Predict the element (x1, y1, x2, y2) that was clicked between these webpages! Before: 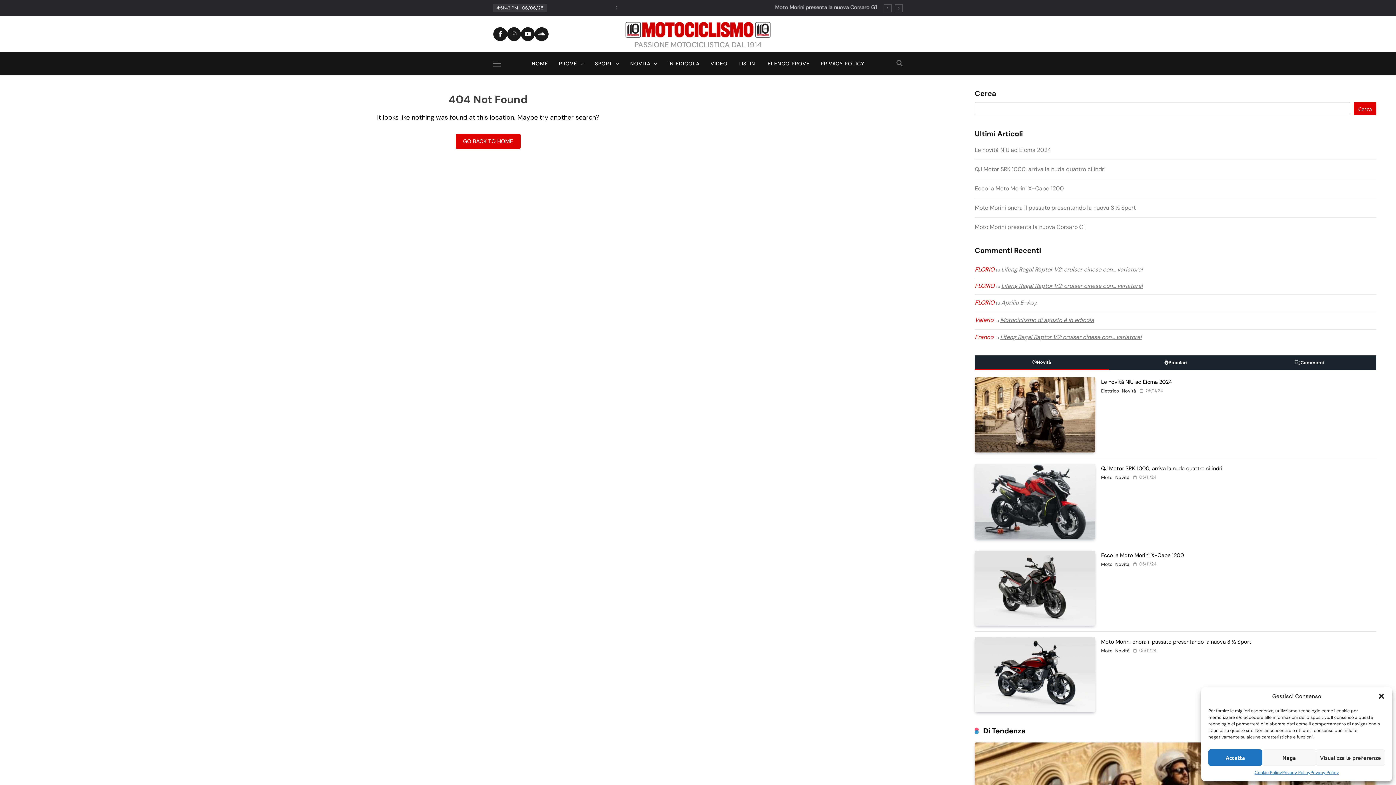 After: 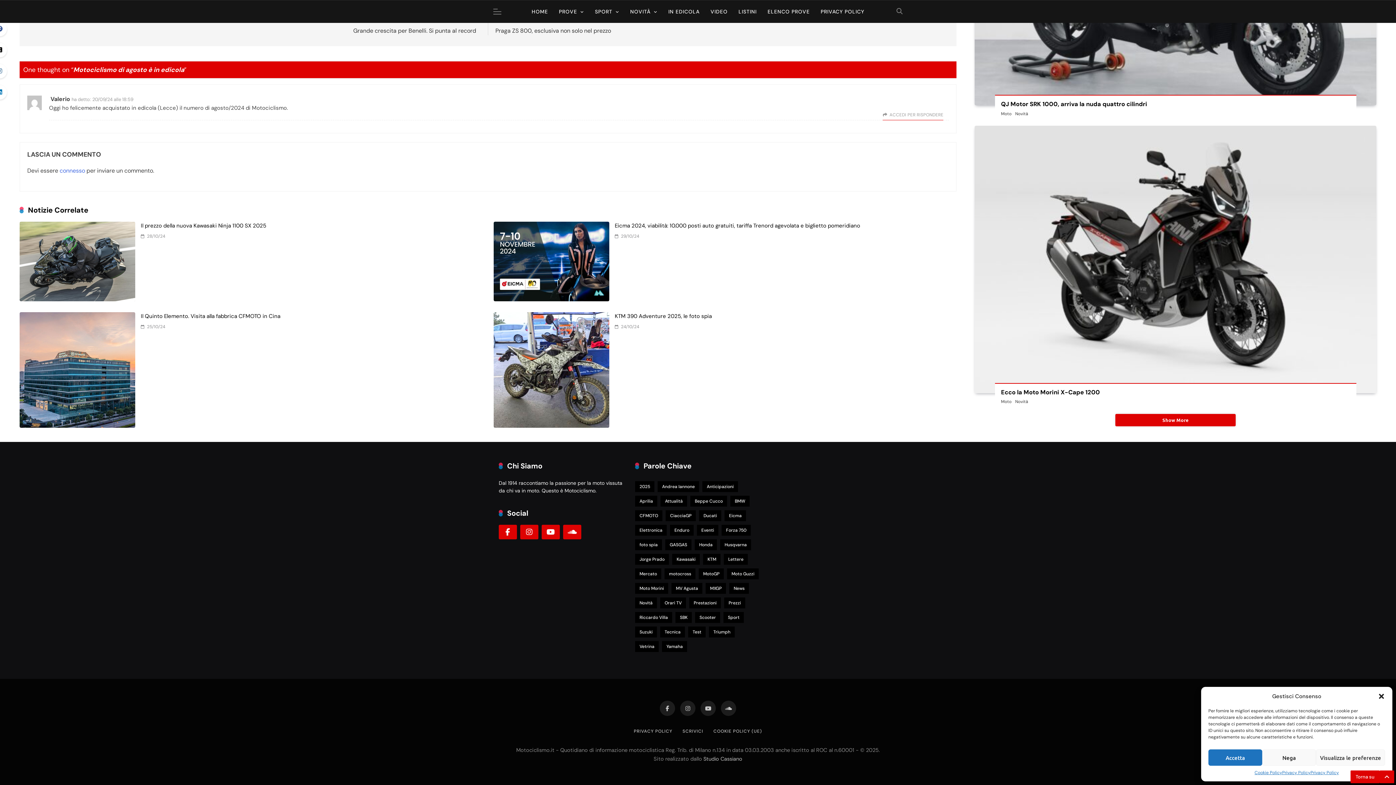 Action: bbox: (1000, 316, 1094, 324) label: Motociclismo di agosto è in edicola